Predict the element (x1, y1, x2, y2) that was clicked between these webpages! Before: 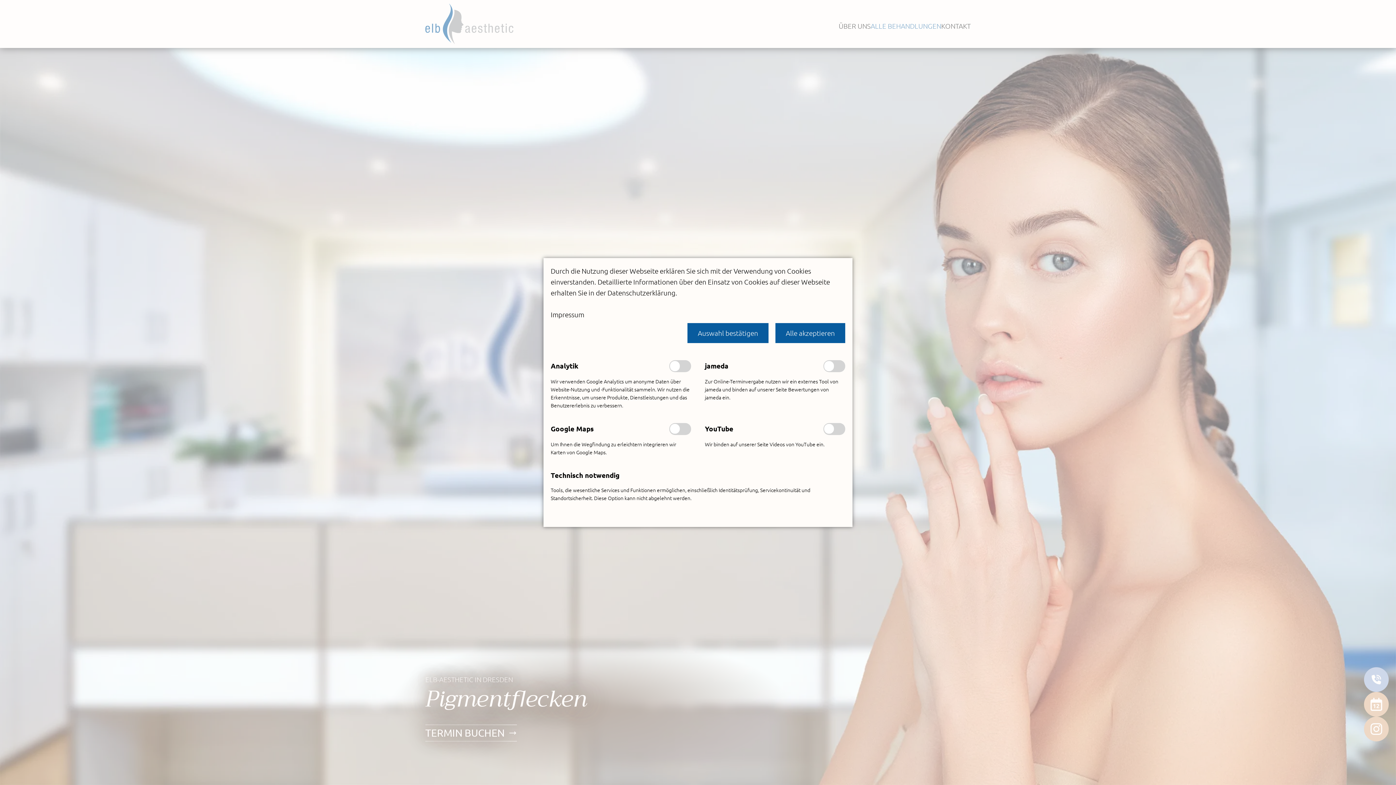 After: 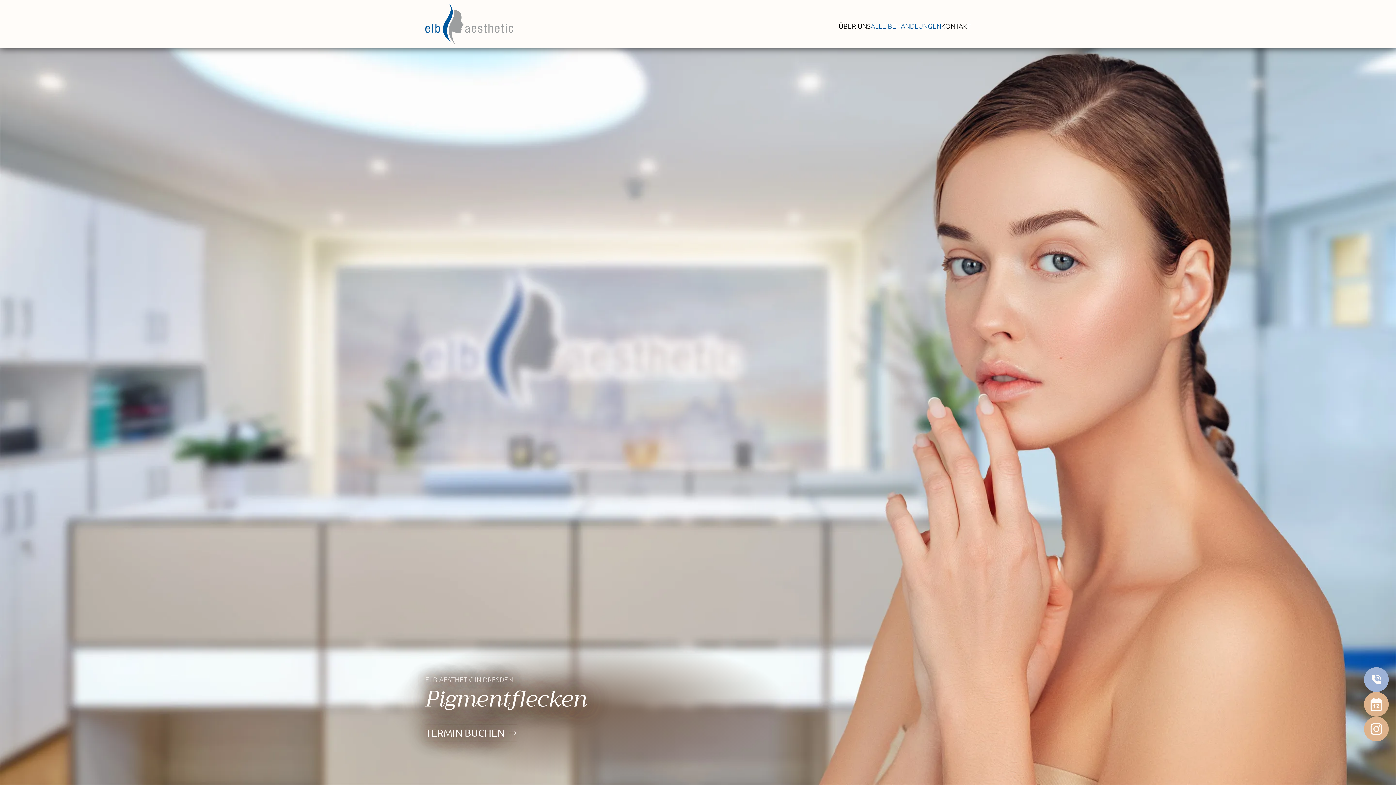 Action: bbox: (775, 323, 845, 343) label: Alle akzeptieren